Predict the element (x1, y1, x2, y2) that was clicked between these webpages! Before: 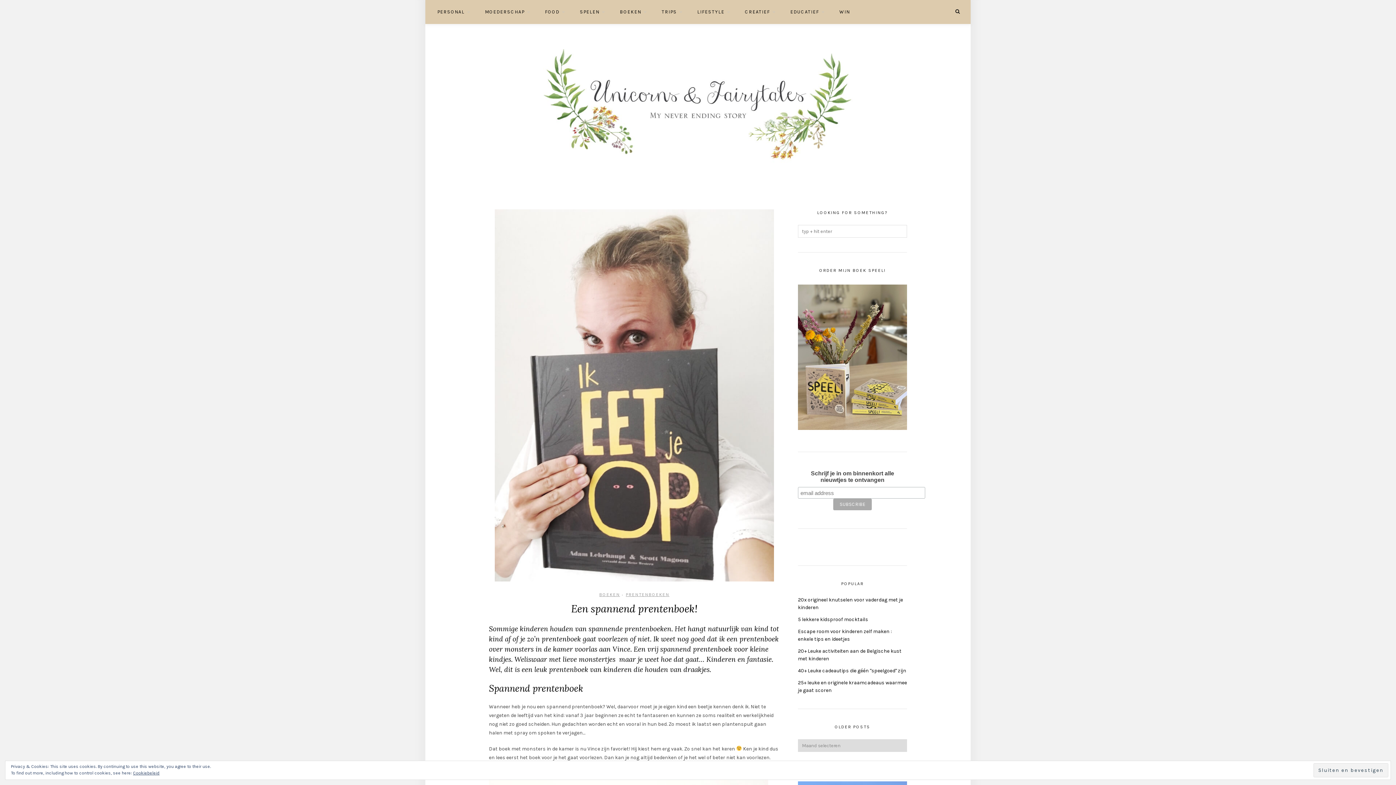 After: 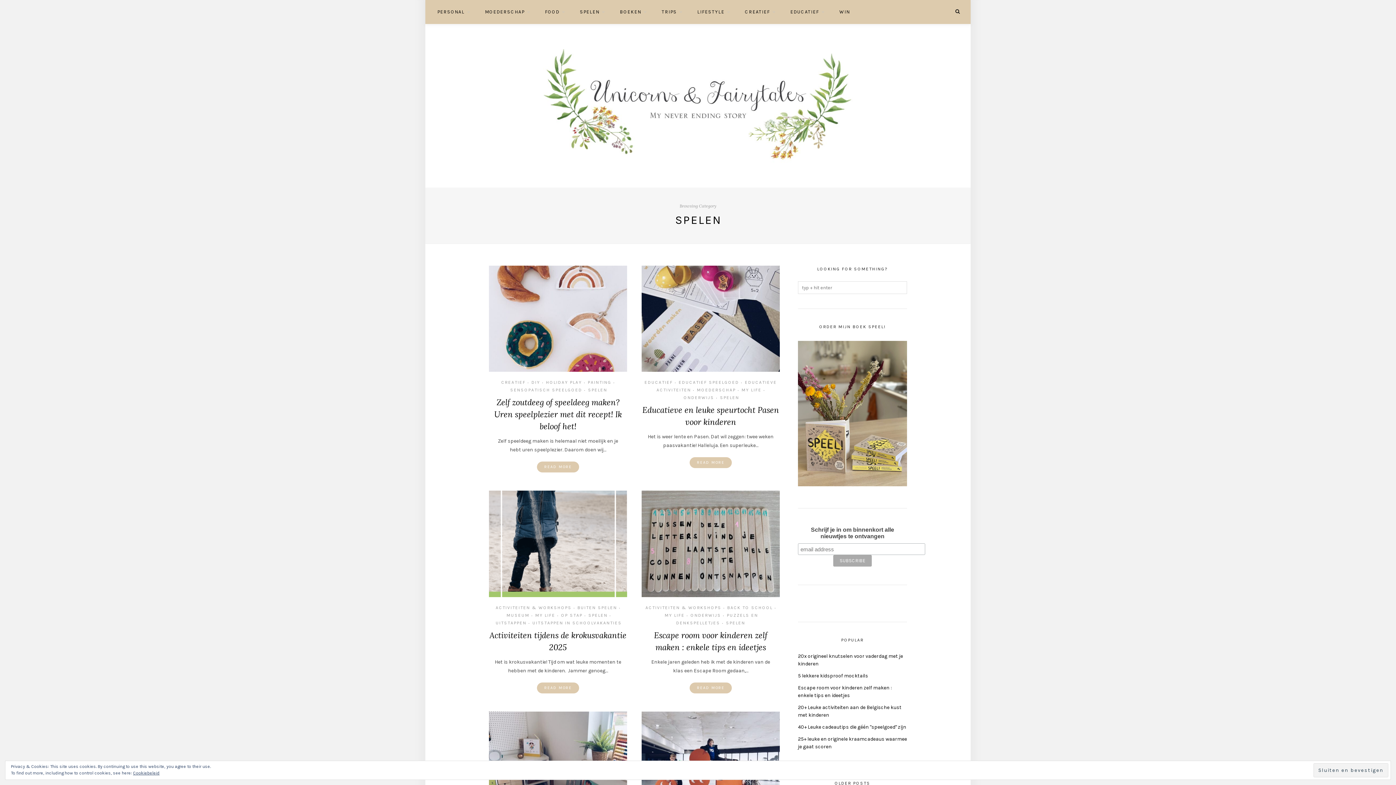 Action: bbox: (580, 0, 605, 24) label: SPELEN